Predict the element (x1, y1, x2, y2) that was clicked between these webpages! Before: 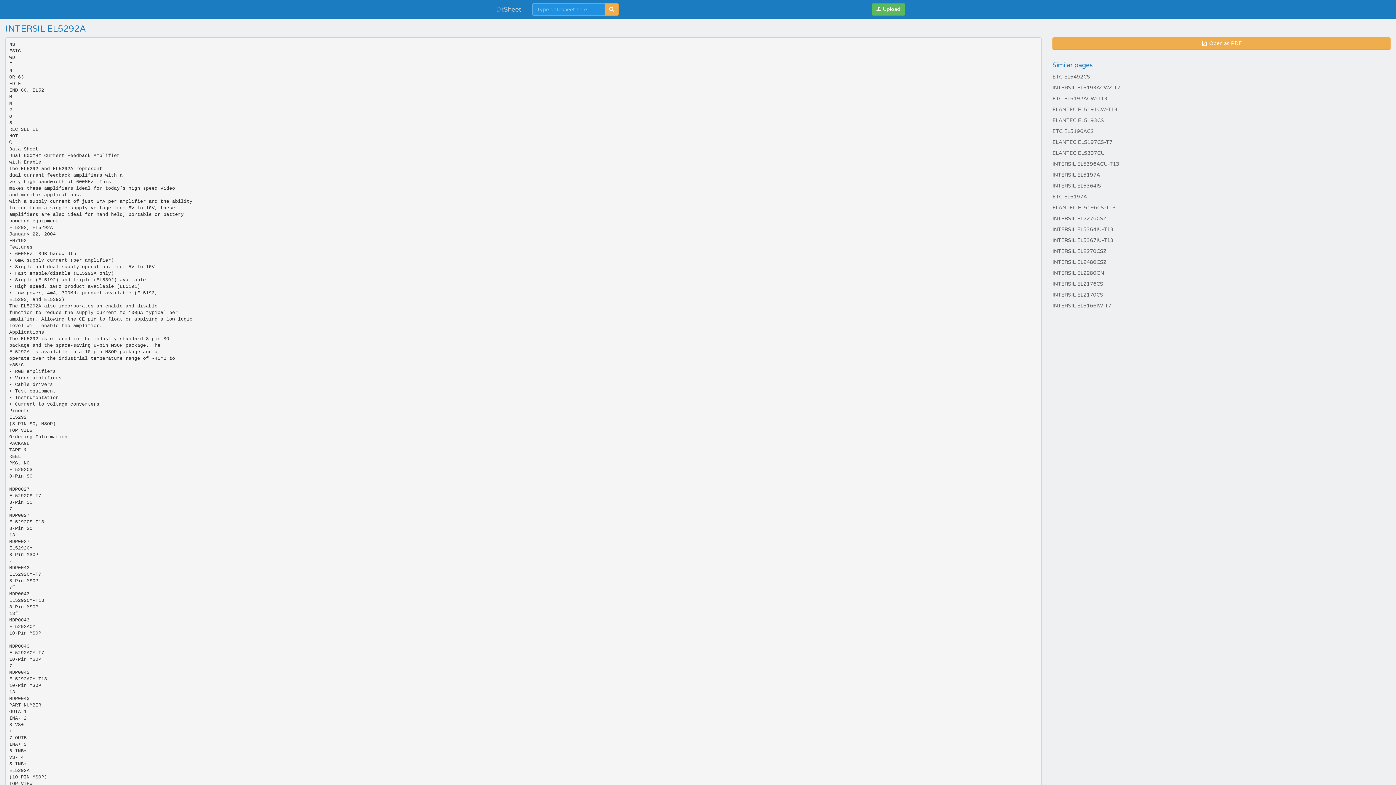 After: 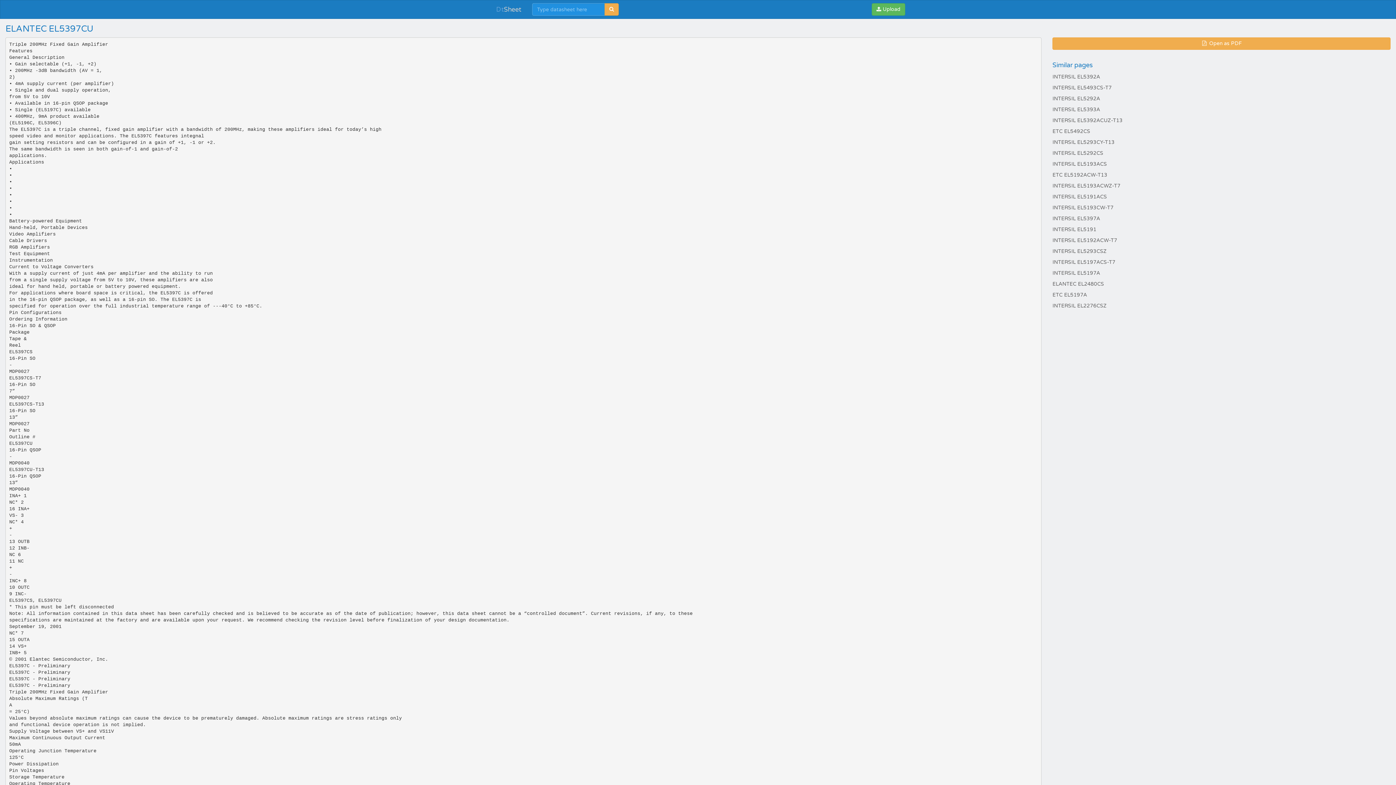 Action: bbox: (1052, 150, 1105, 156) label: ELANTEC EL5397CU